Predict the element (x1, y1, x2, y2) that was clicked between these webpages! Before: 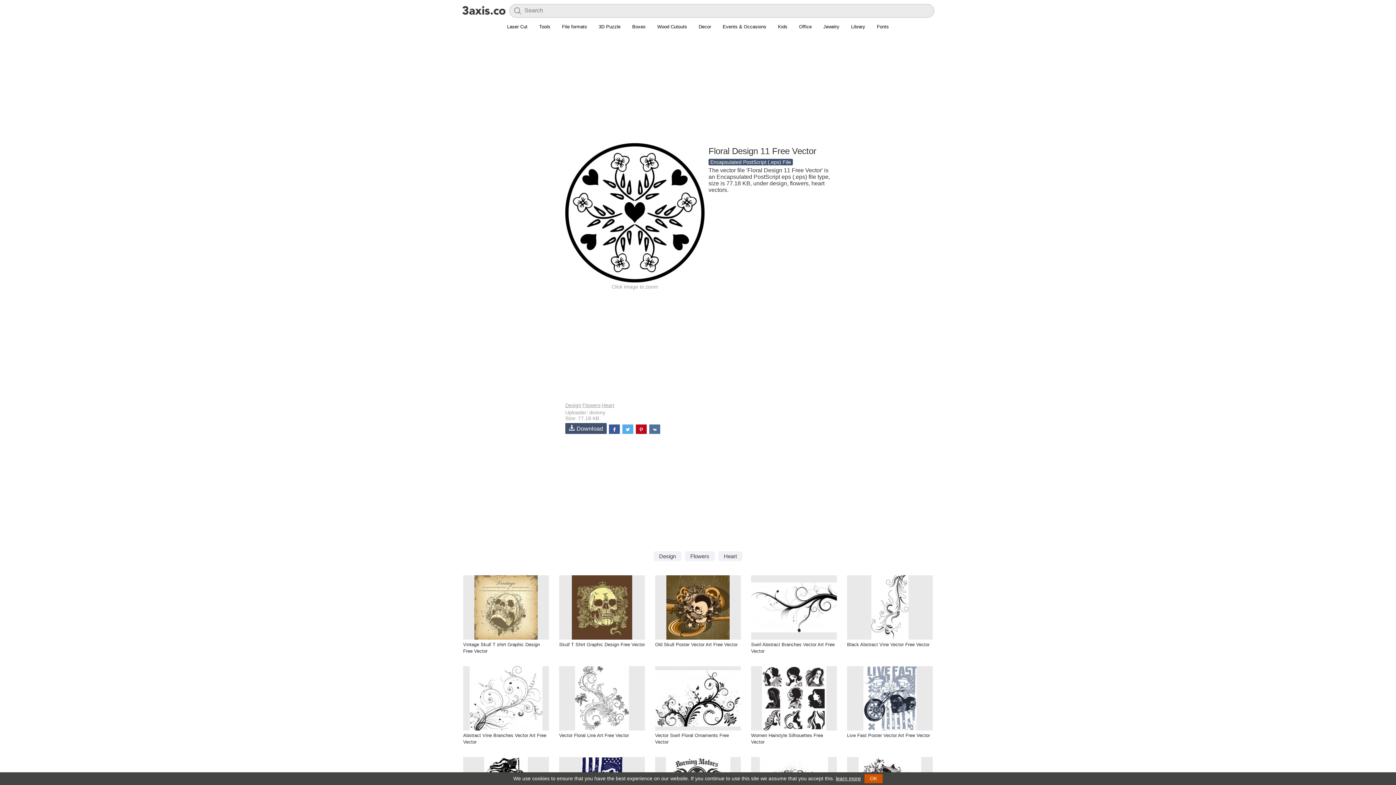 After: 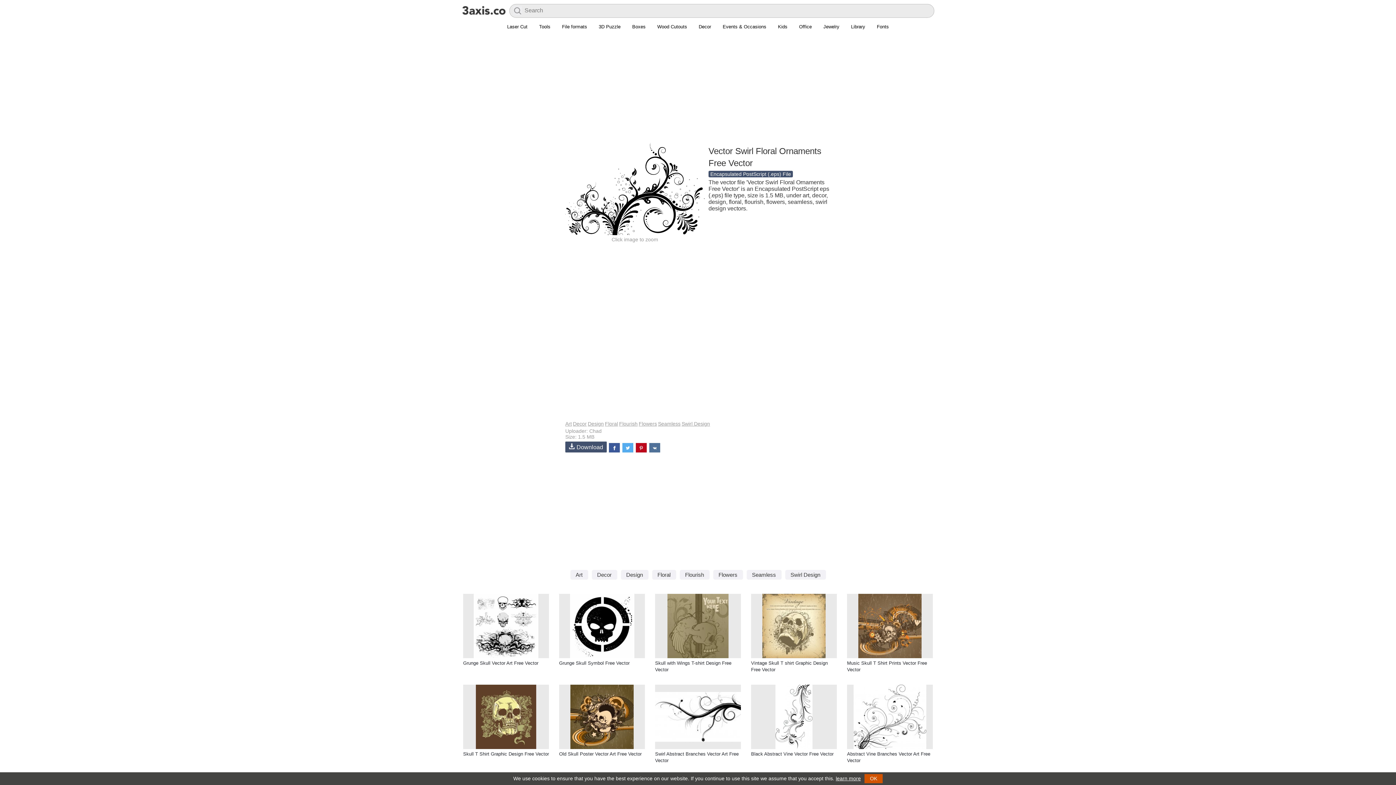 Action: bbox: (655, 666, 741, 730)